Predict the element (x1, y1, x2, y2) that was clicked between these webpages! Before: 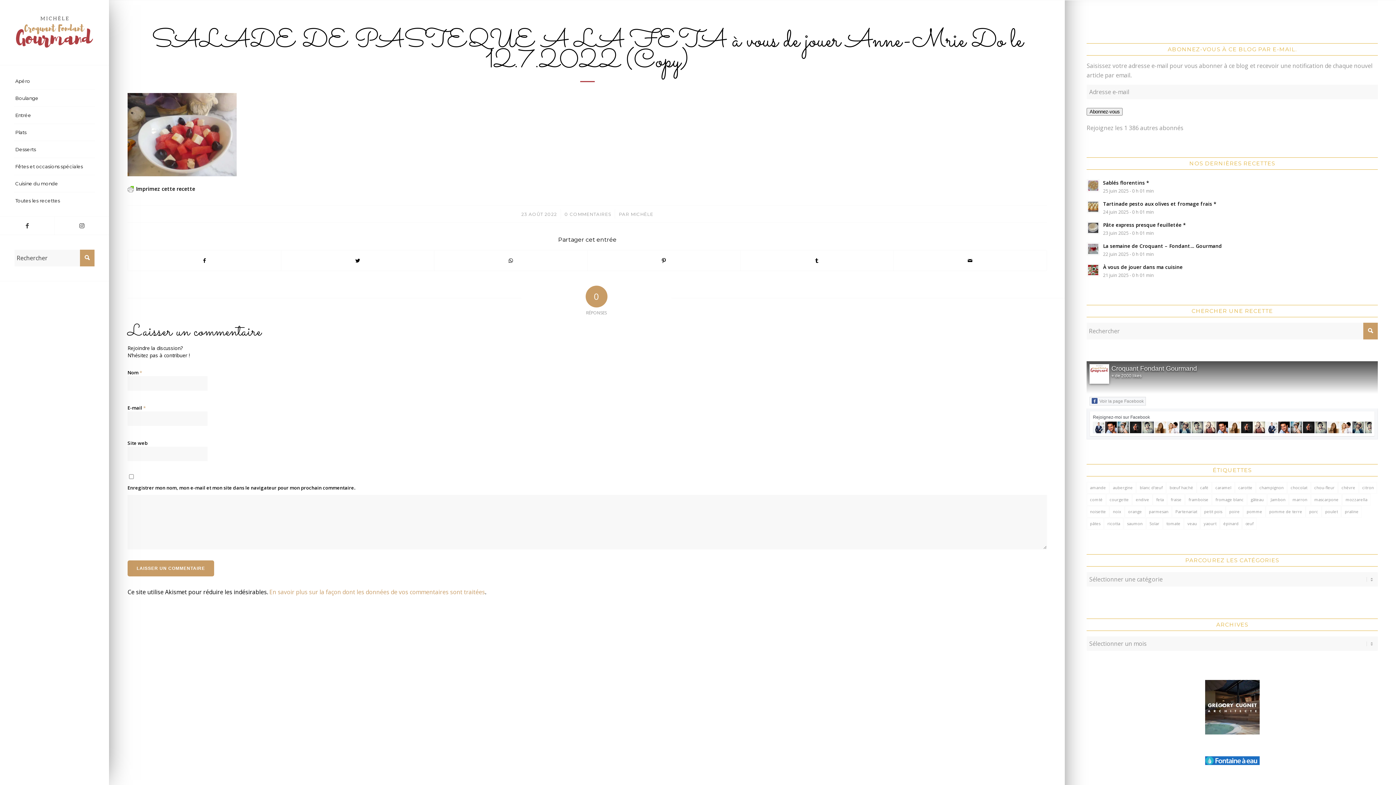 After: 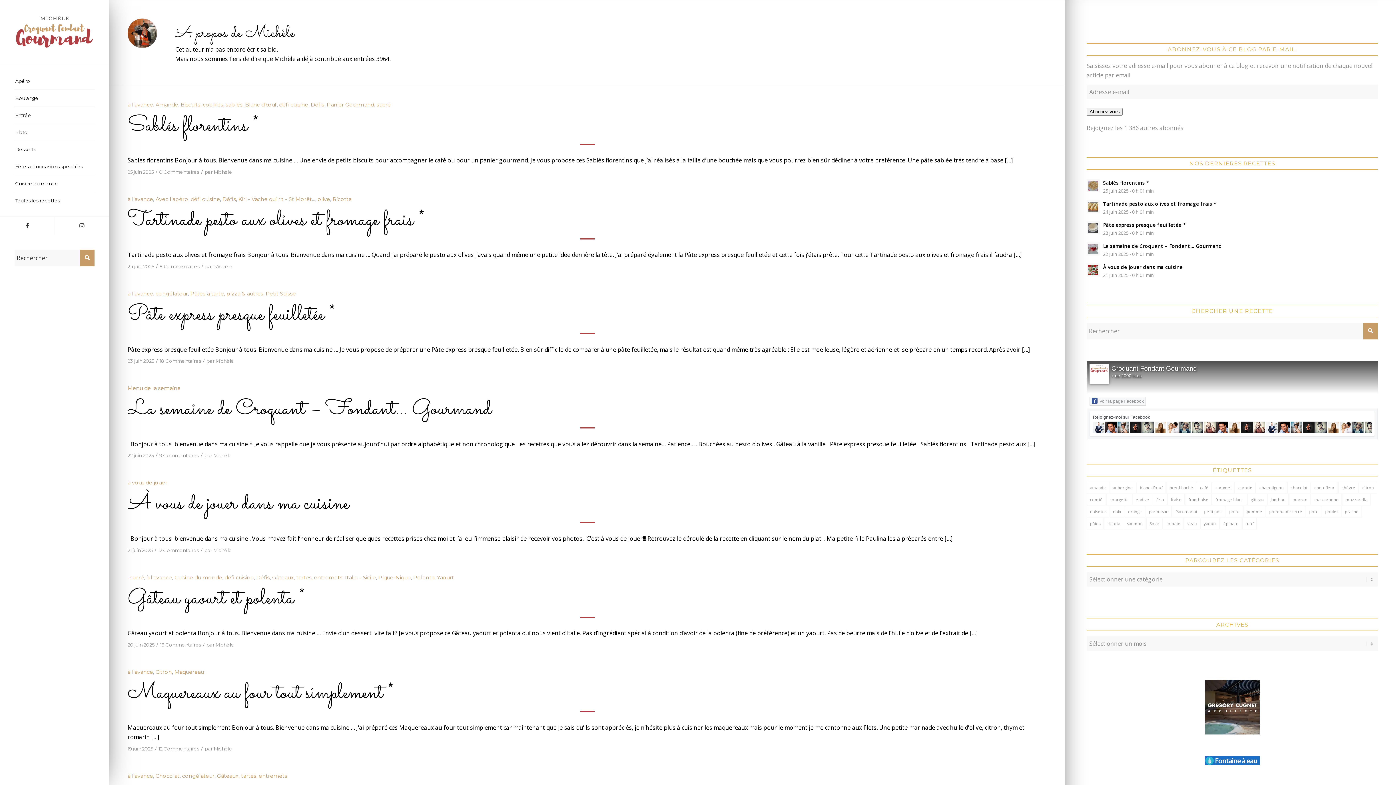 Action: bbox: (630, 211, 653, 216) label: MICHÈLE